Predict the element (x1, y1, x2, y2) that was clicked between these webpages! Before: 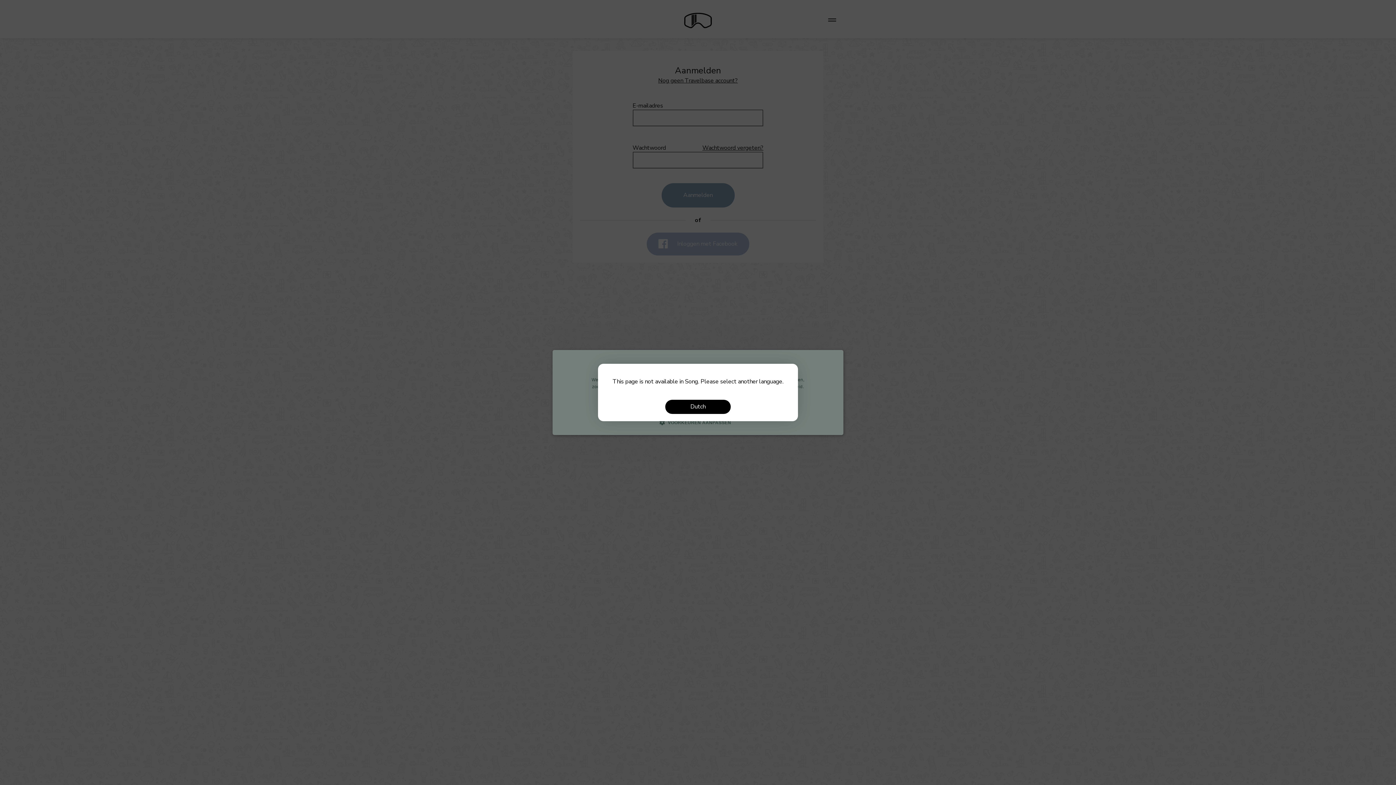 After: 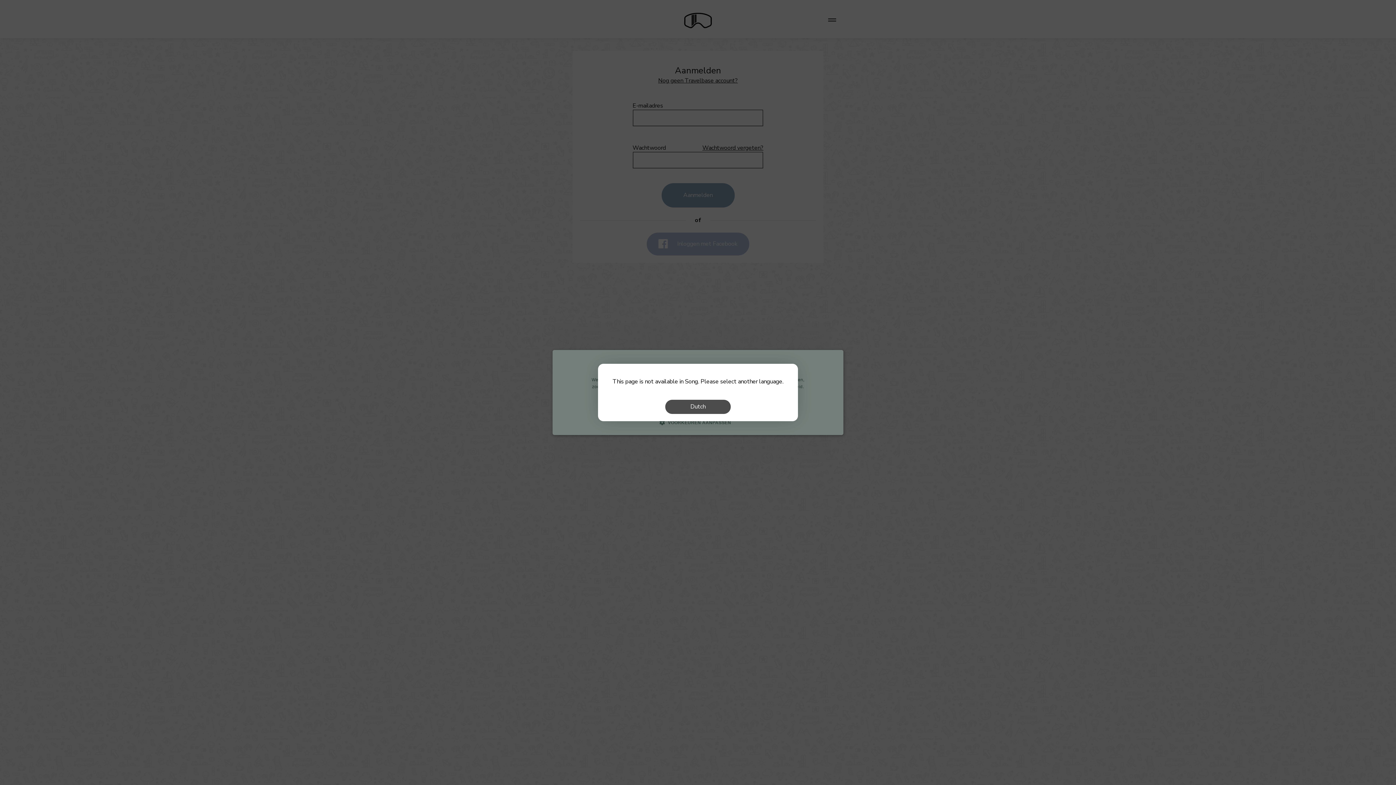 Action: label: Dutch bbox: (665, 400, 730, 414)